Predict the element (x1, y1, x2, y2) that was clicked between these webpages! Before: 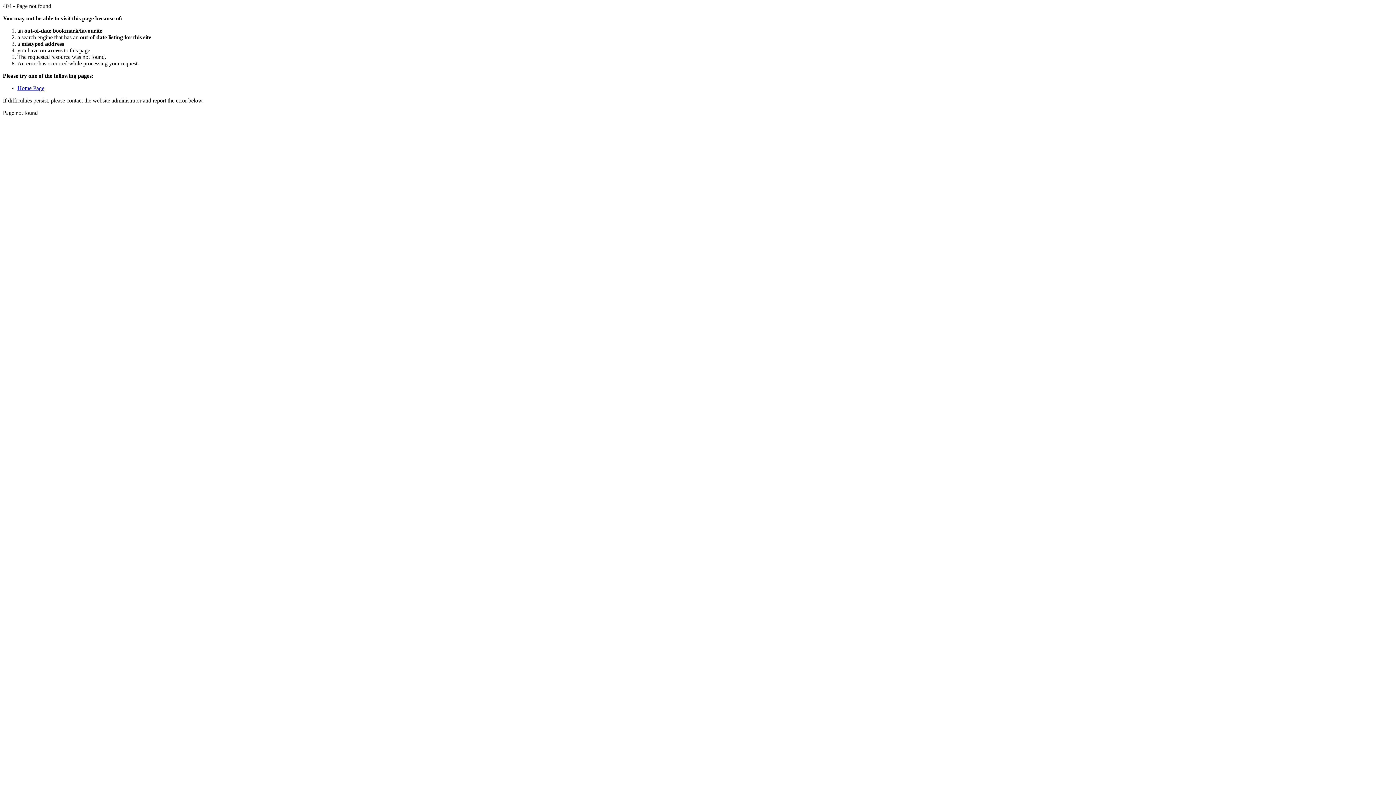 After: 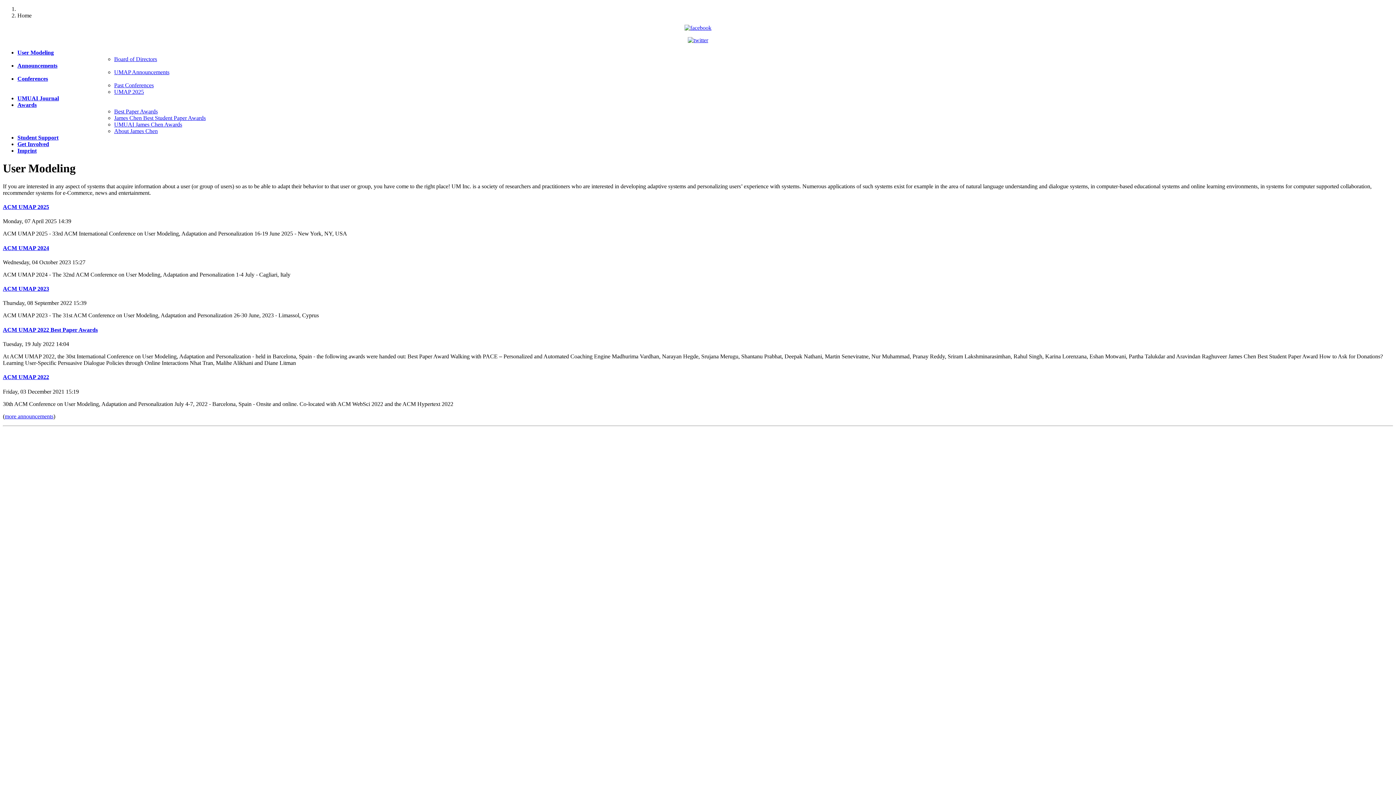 Action: label: Home Page bbox: (17, 85, 44, 91)